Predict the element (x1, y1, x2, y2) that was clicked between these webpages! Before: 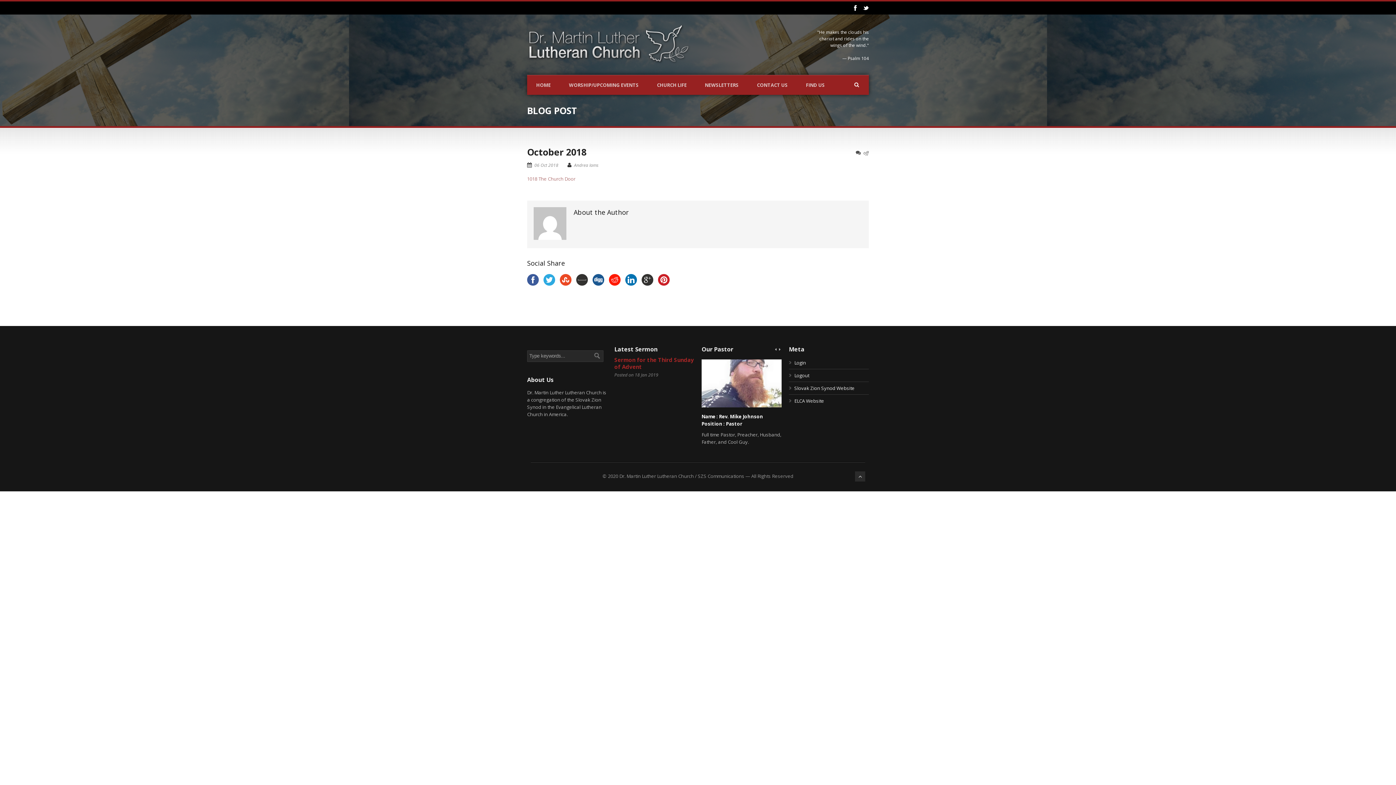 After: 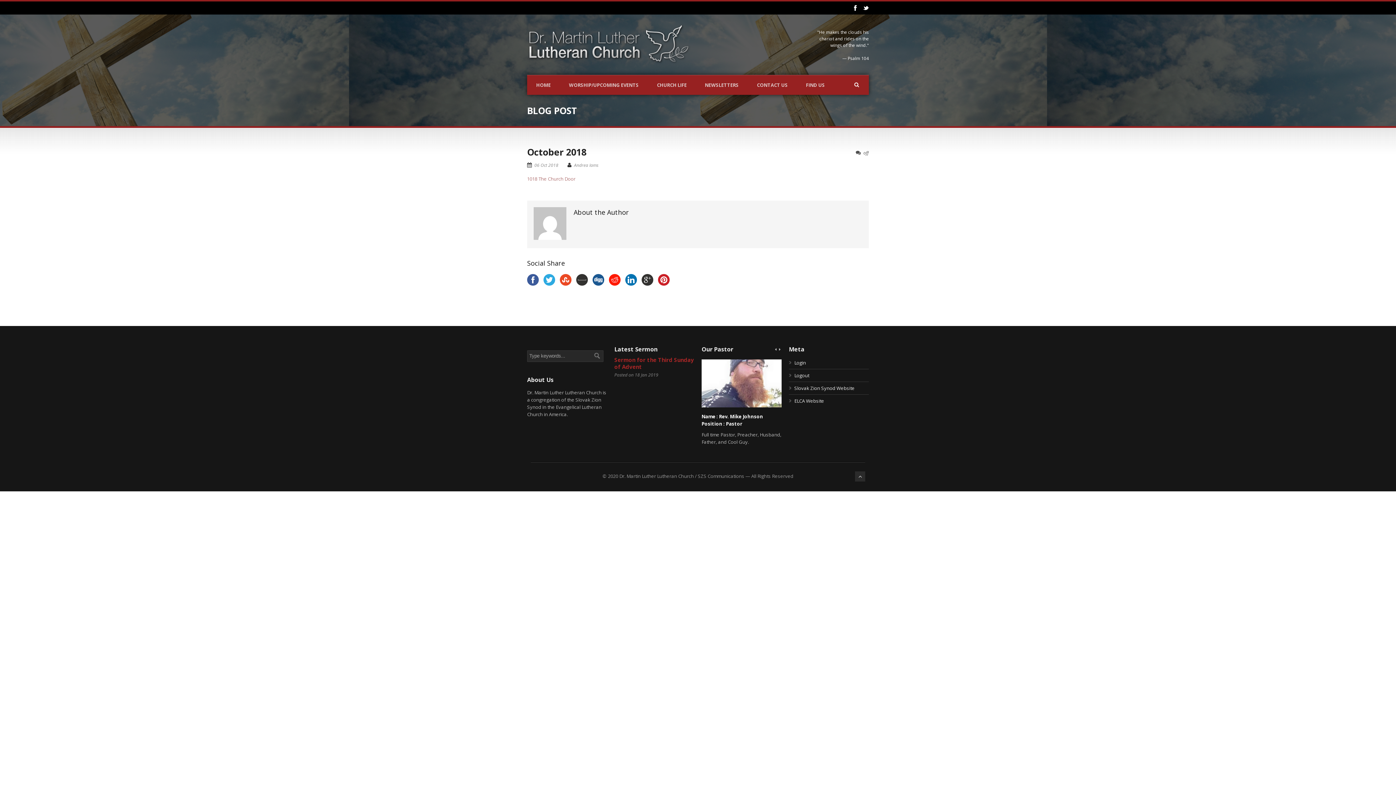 Action: bbox: (641, 274, 653, 285)